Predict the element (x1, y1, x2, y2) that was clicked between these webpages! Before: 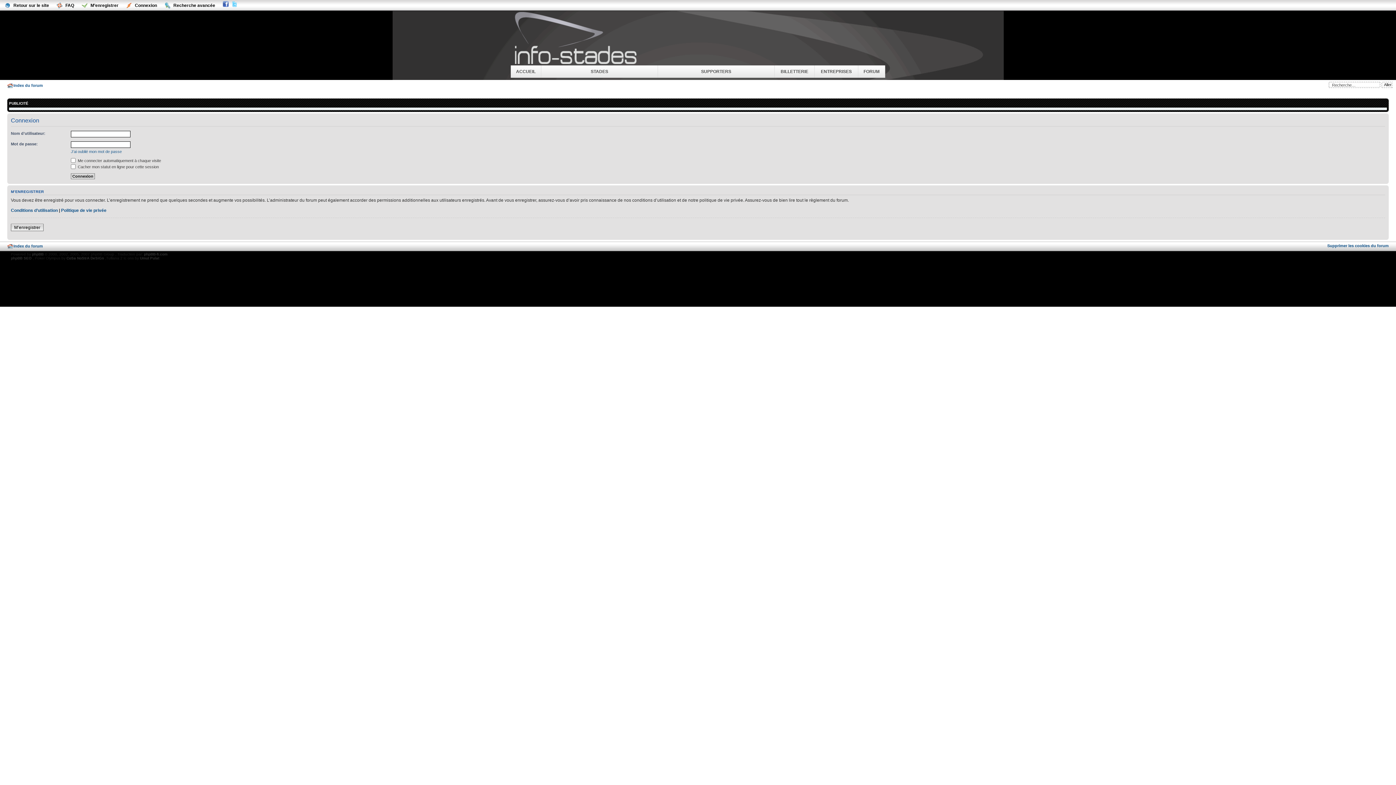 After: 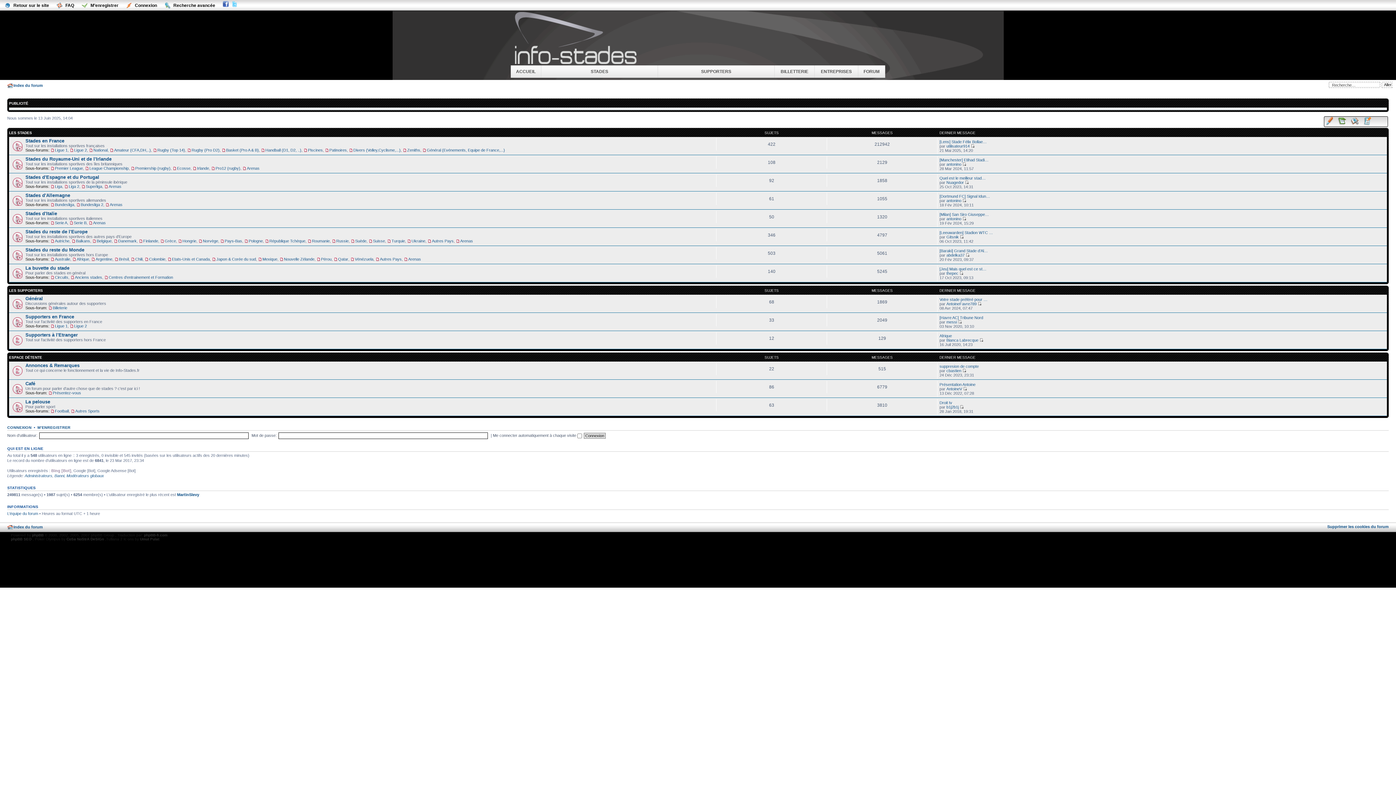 Action: bbox: (13, 83, 42, 87) label: Index du forum